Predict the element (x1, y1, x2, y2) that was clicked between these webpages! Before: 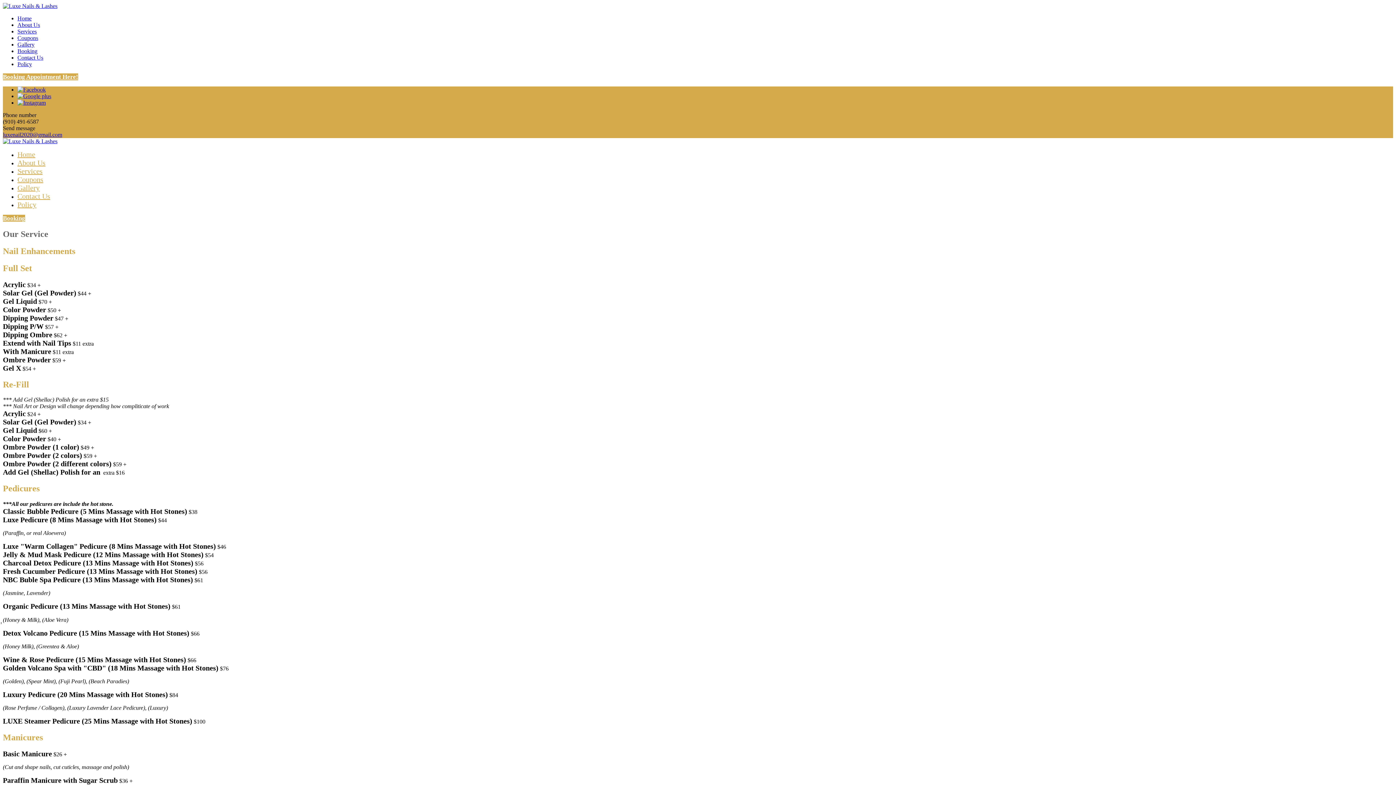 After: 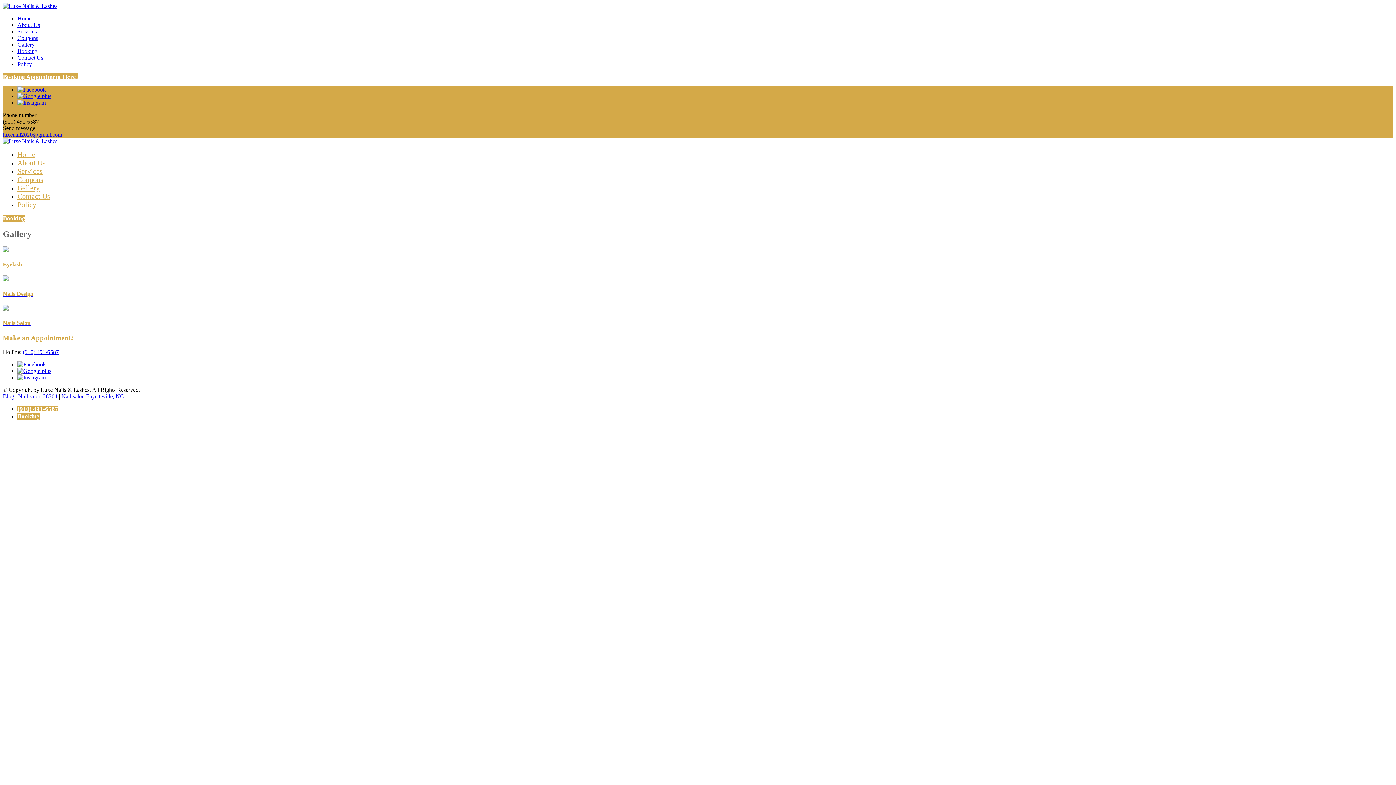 Action: bbox: (17, 184, 39, 192) label: Gallery